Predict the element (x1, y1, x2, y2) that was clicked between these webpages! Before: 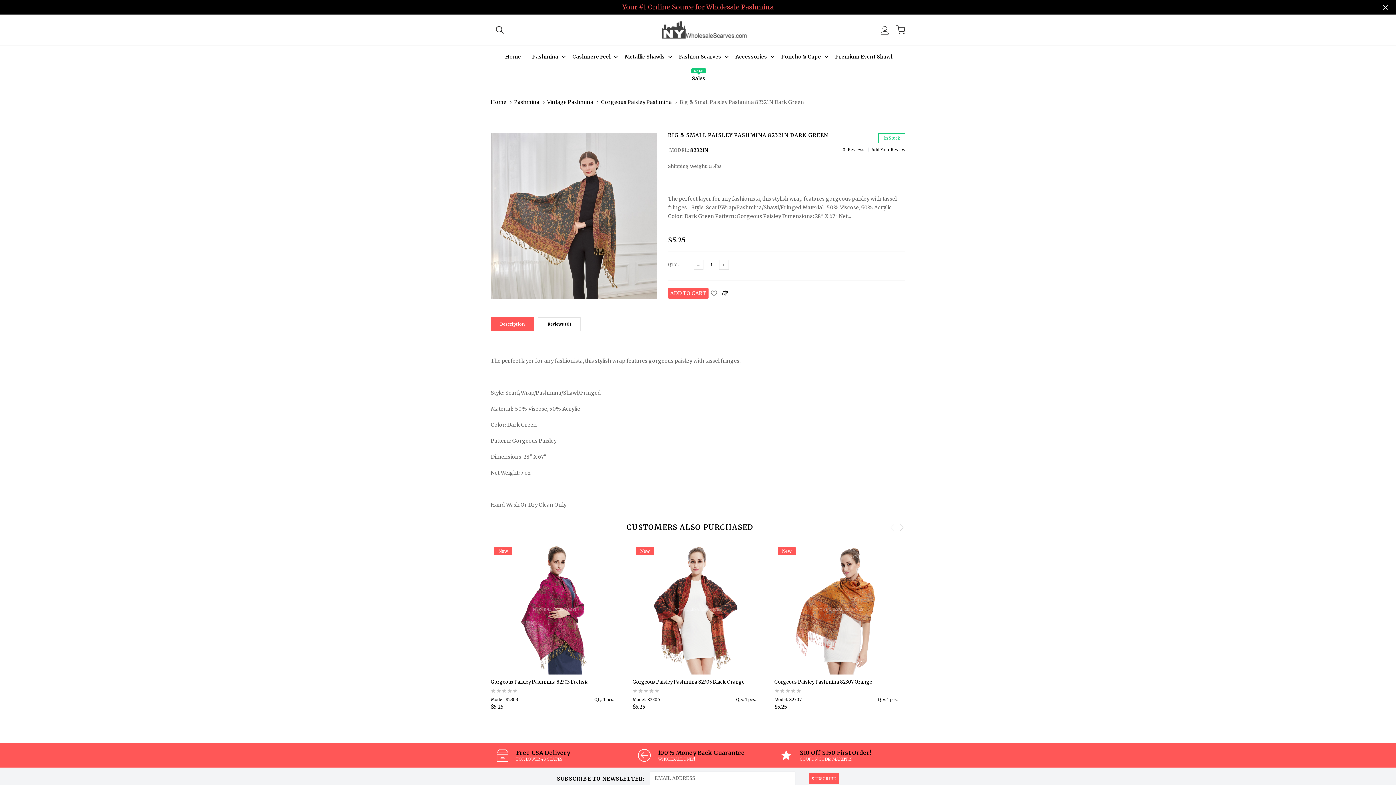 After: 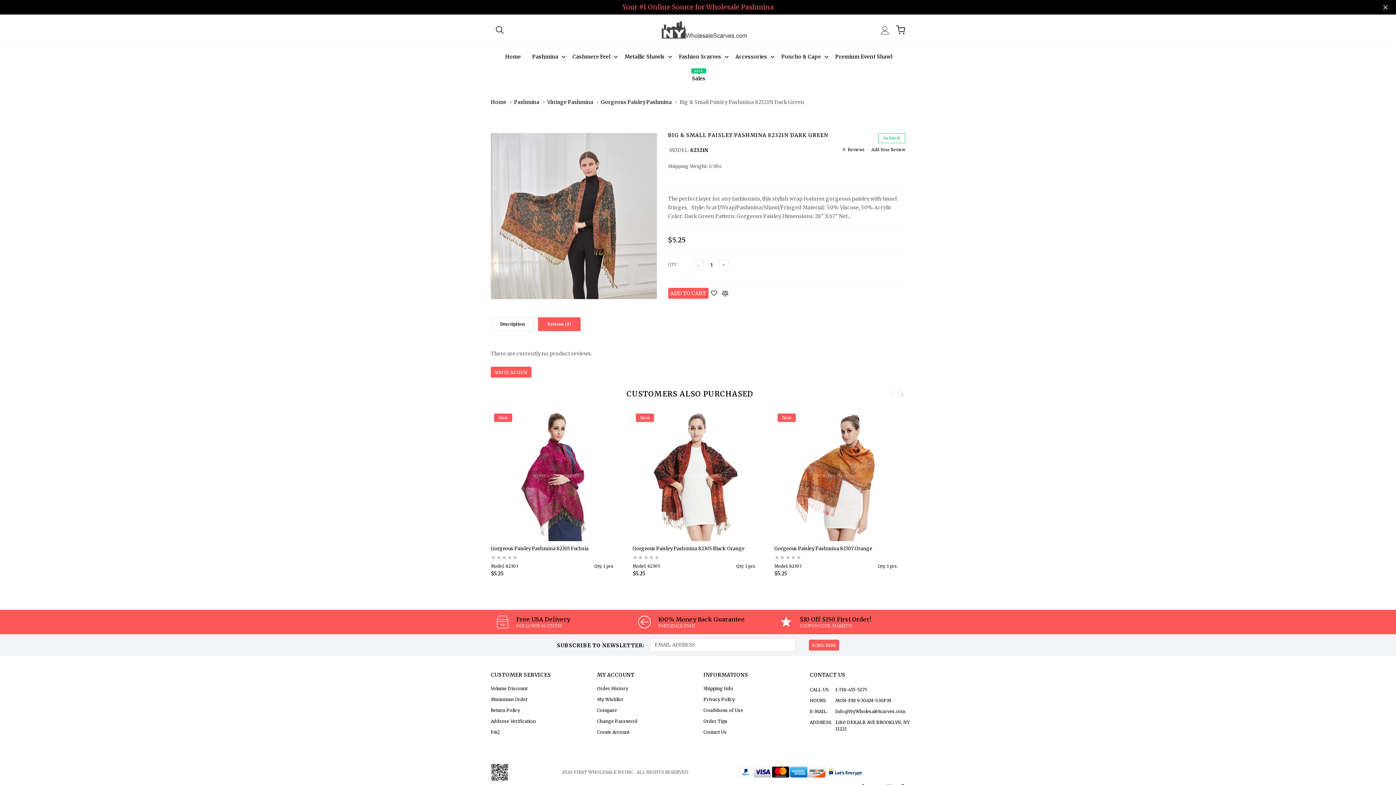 Action: bbox: (538, 317, 580, 331) label: Reviews (0)